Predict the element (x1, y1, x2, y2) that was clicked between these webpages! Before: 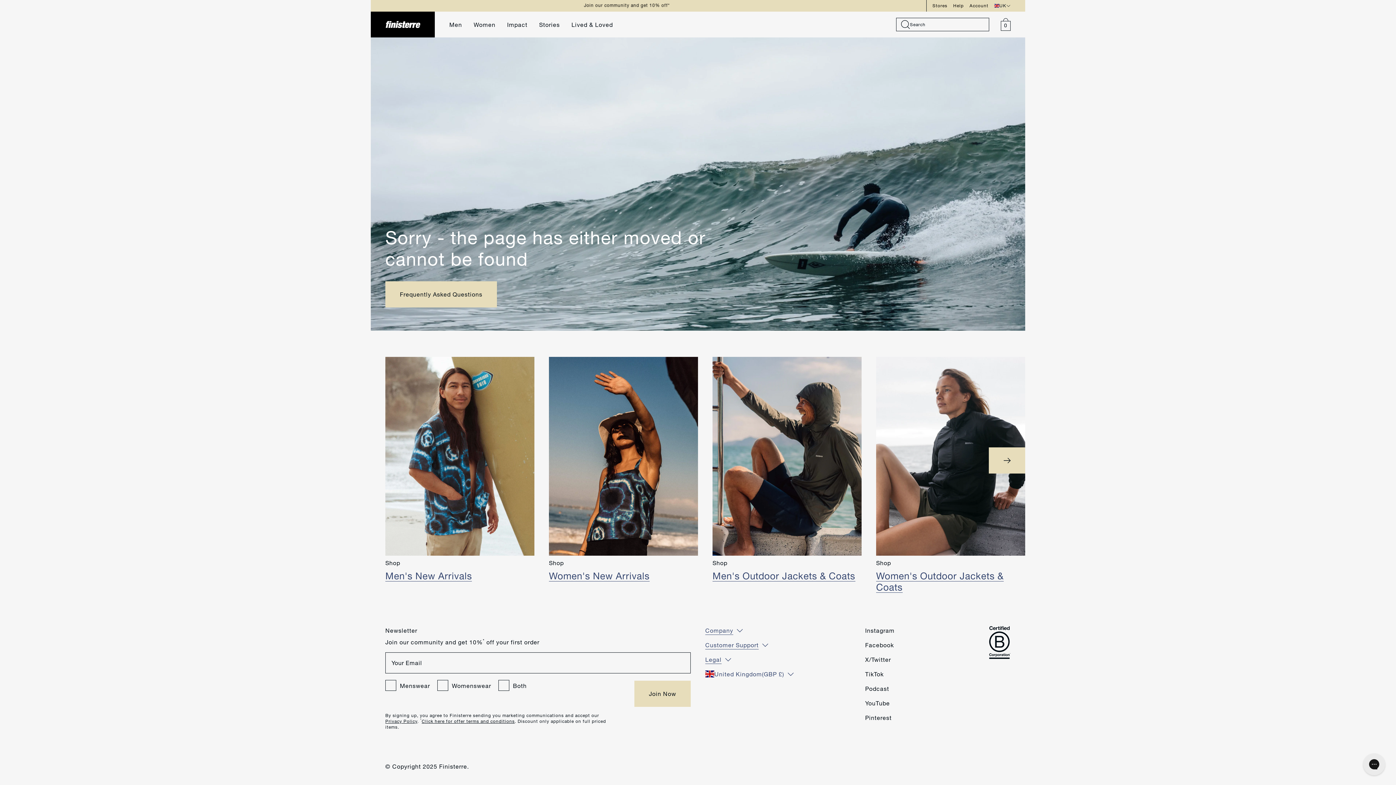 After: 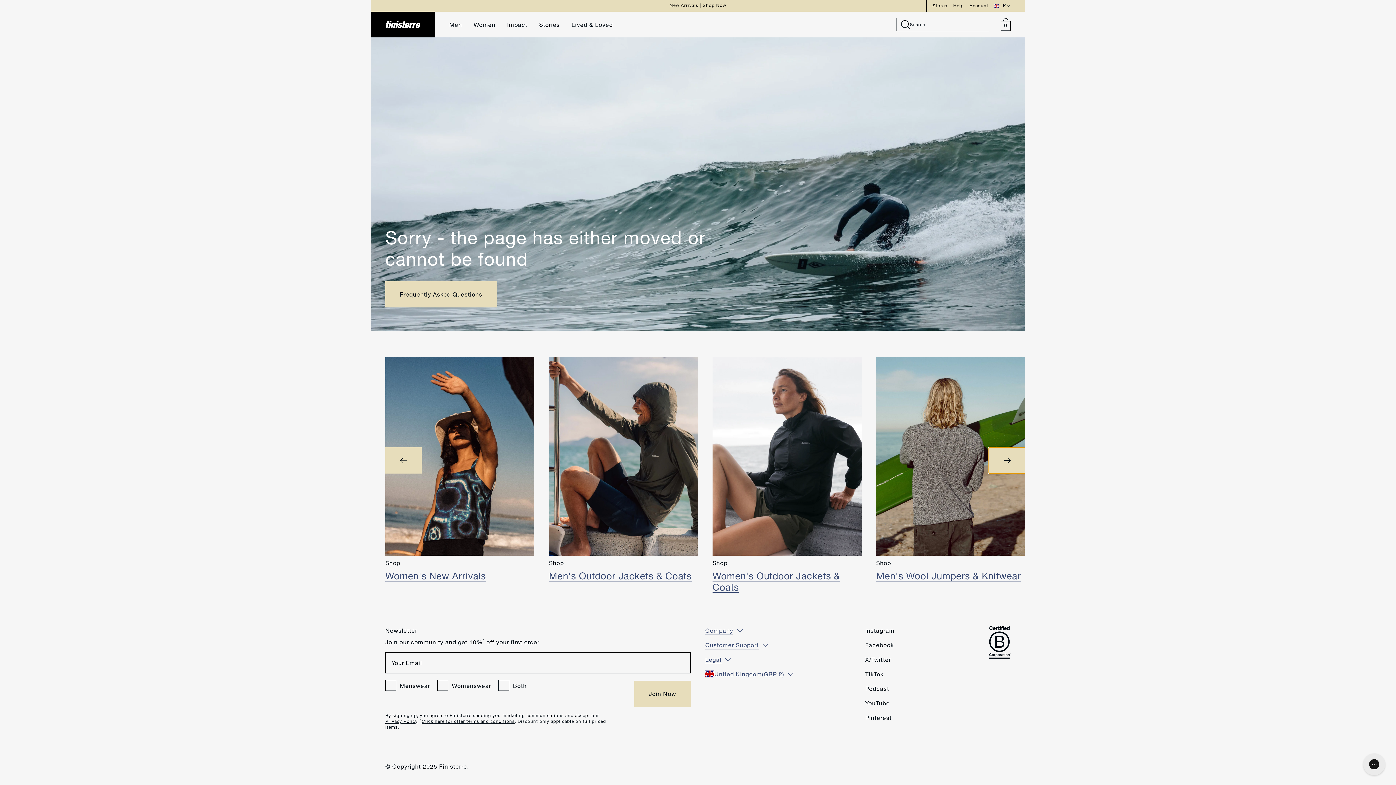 Action: bbox: (989, 447, 1025, 473)